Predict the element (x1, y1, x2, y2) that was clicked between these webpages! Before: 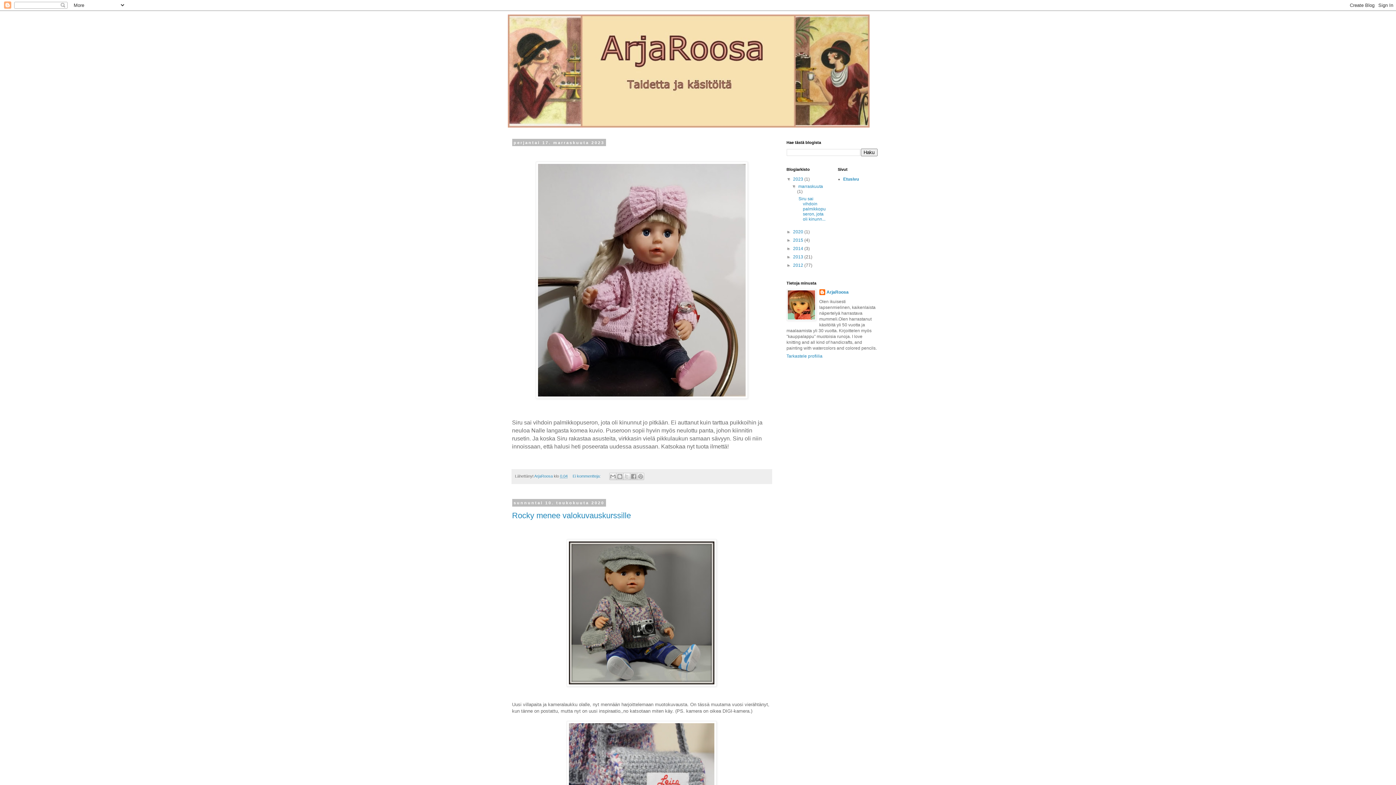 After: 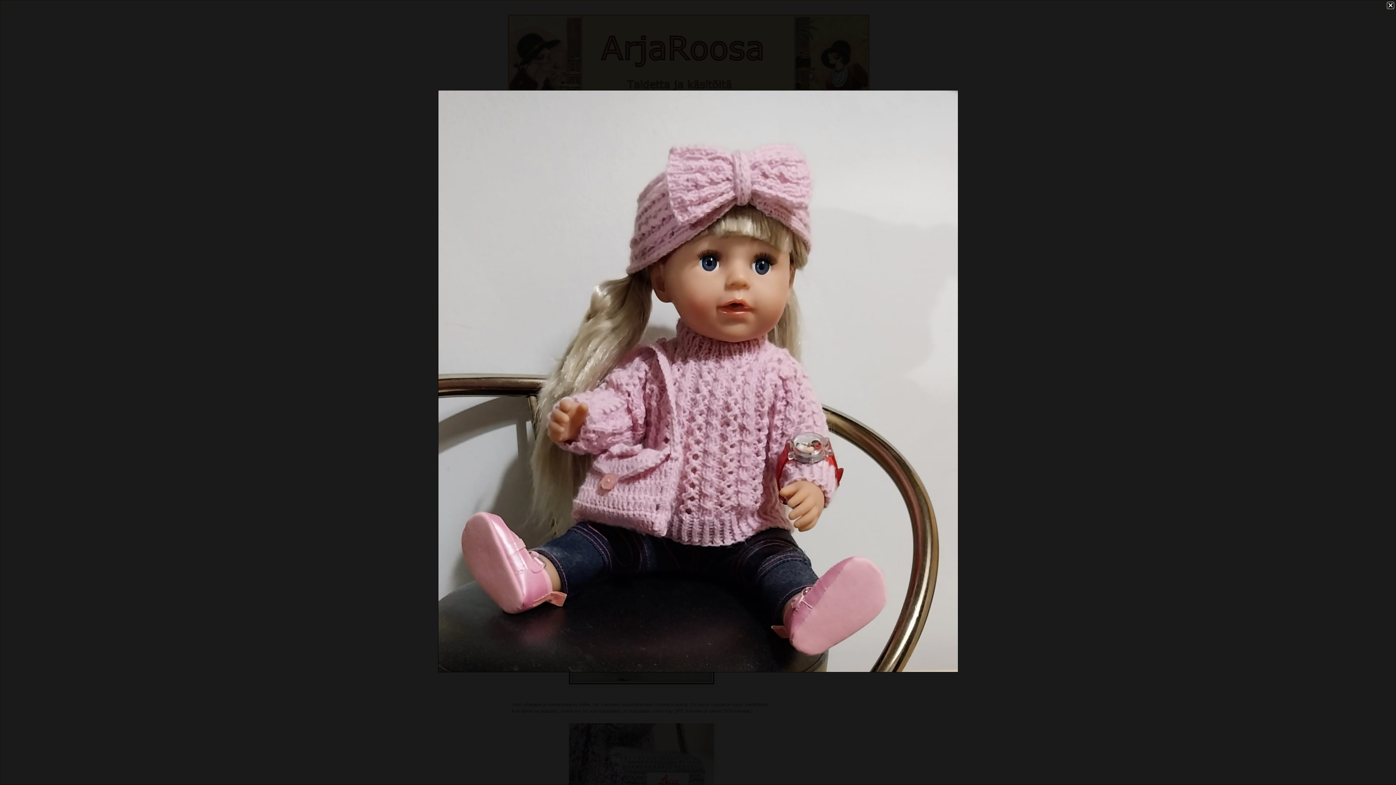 Action: bbox: (535, 394, 747, 400)